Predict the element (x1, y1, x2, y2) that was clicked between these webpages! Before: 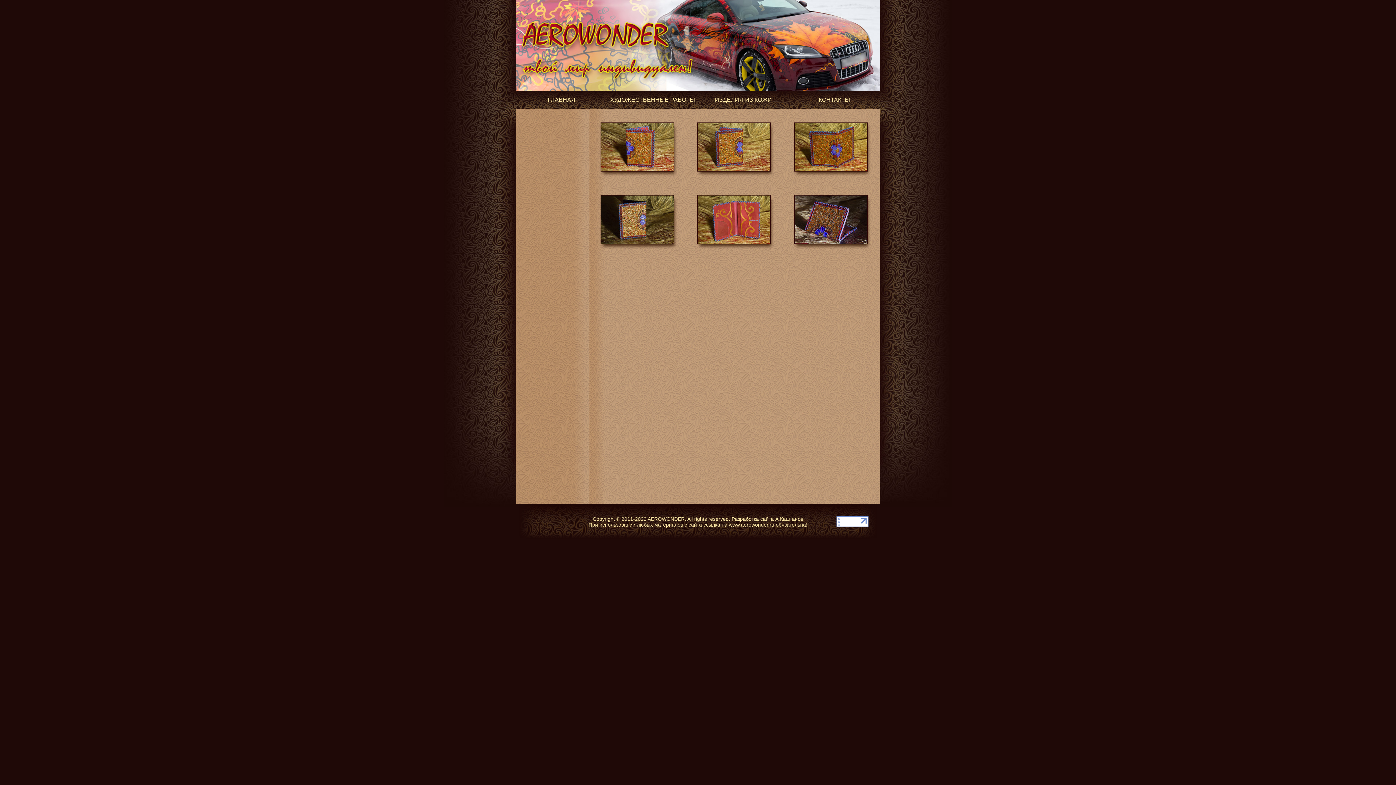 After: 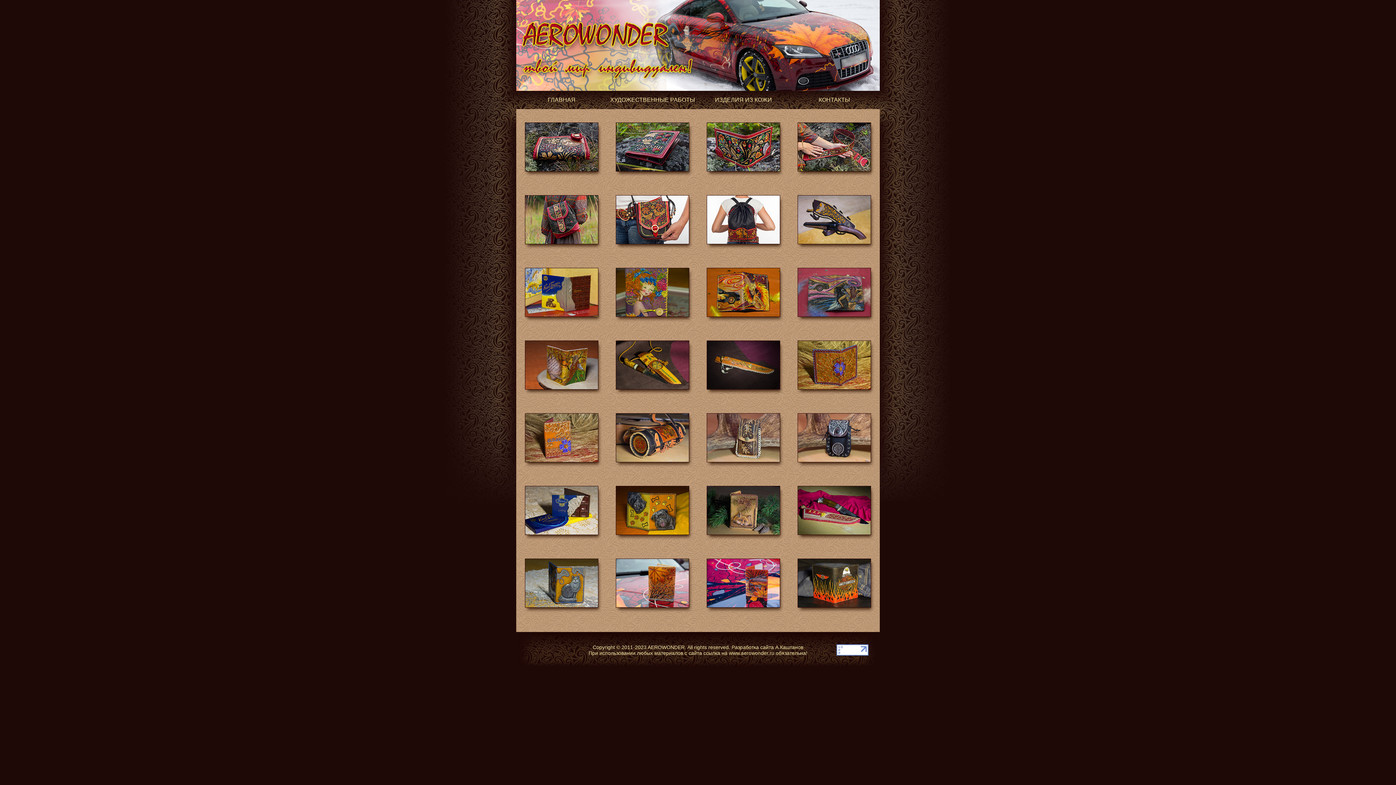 Action: bbox: (516, 0, 880, 90)